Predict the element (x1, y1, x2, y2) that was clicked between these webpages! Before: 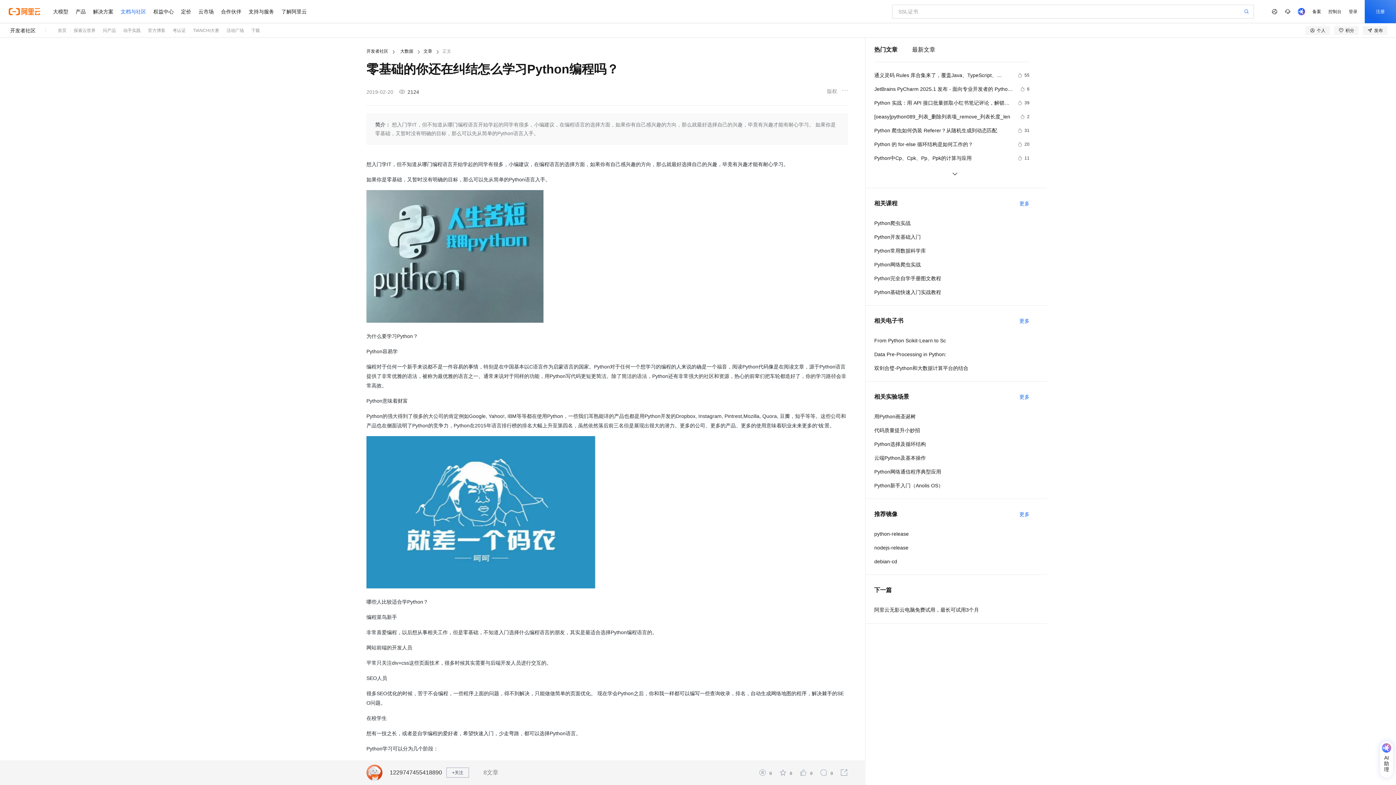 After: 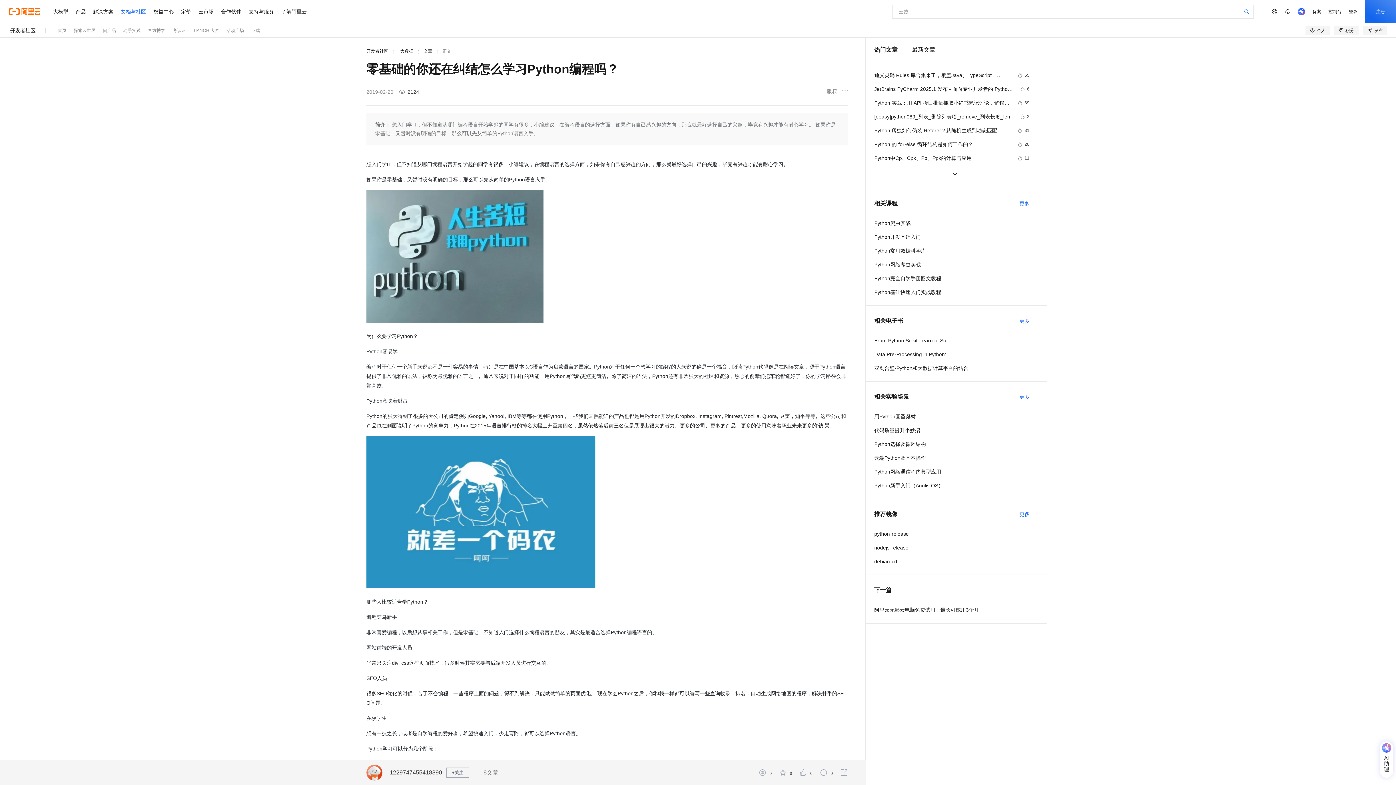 Action: label: AI助理 bbox: (1380, 741, 1393, 778)